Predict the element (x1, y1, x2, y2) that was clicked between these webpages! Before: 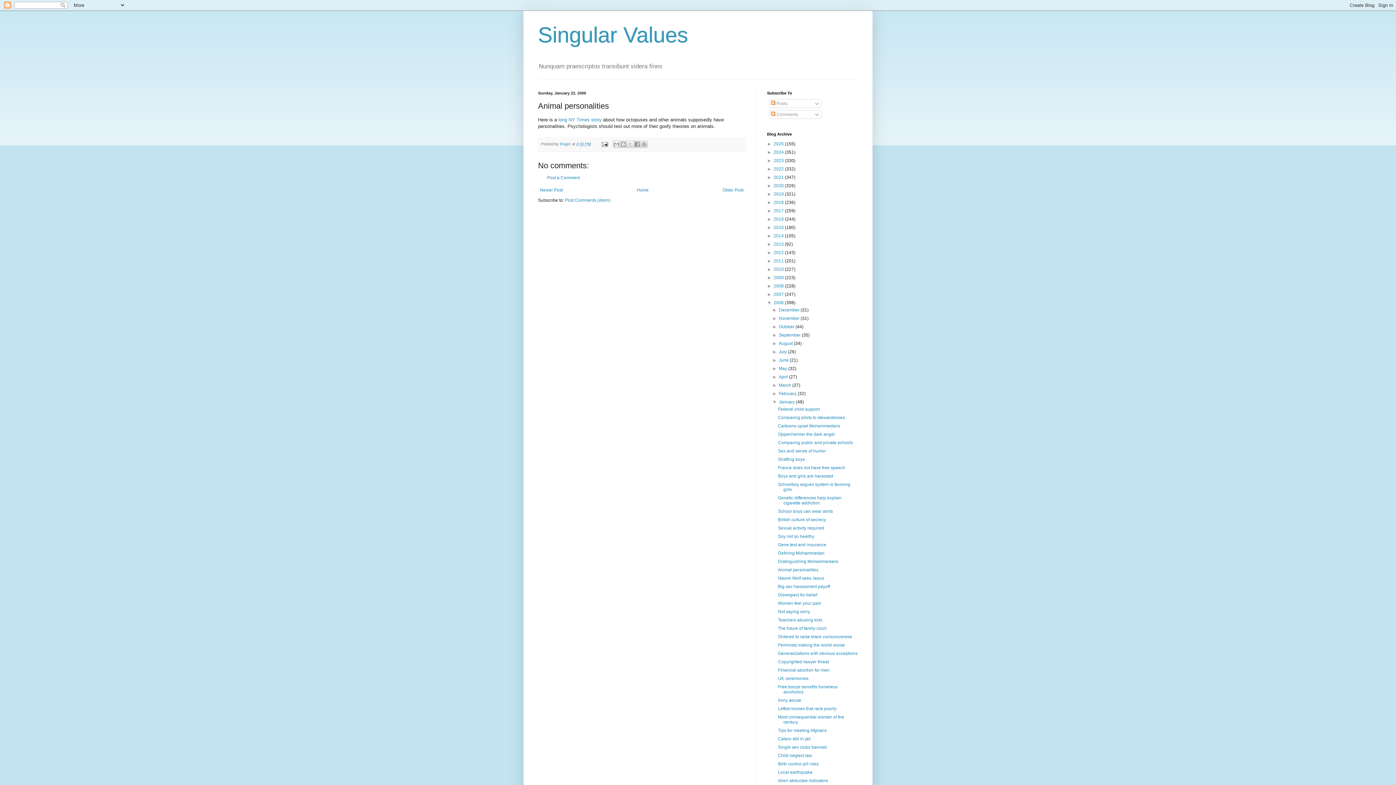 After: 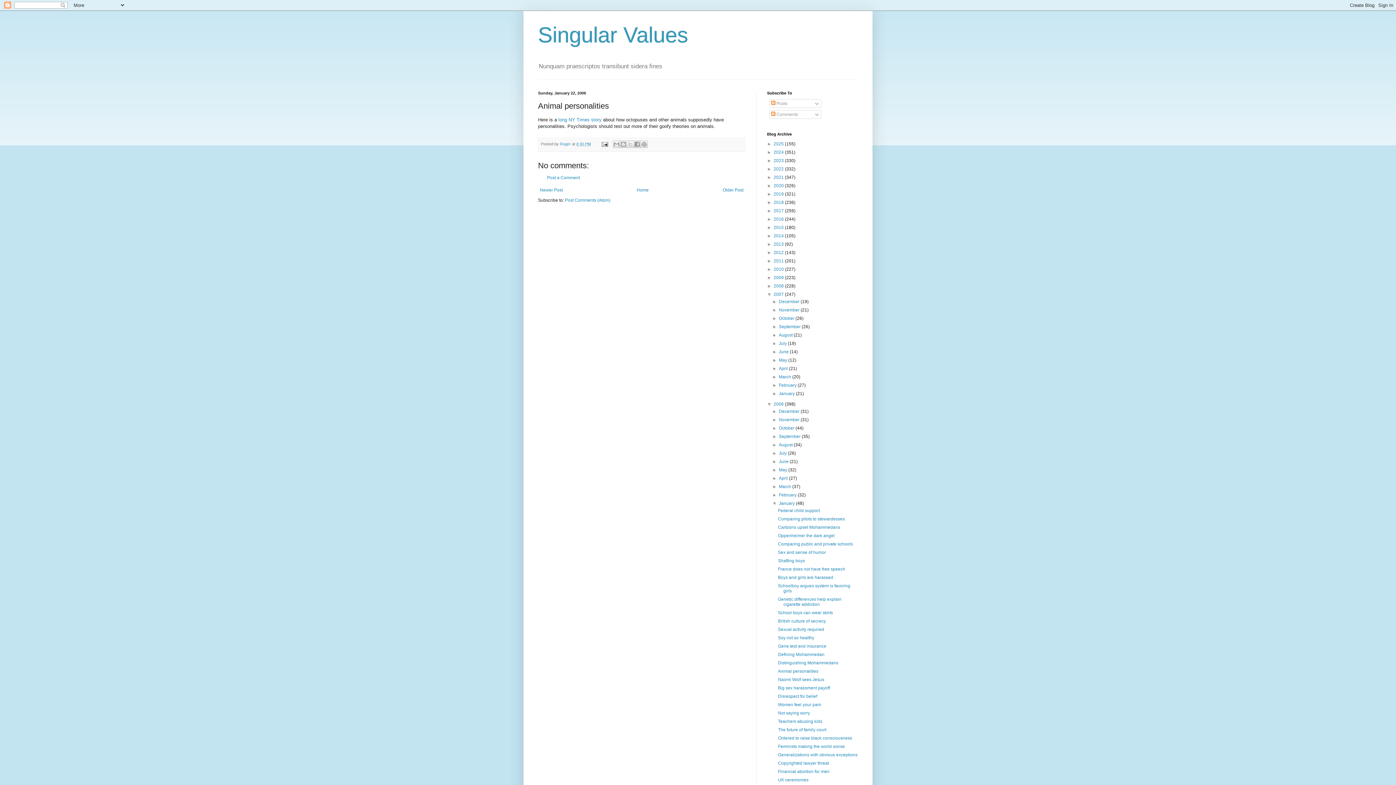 Action: label: ►   bbox: (767, 292, 773, 297)